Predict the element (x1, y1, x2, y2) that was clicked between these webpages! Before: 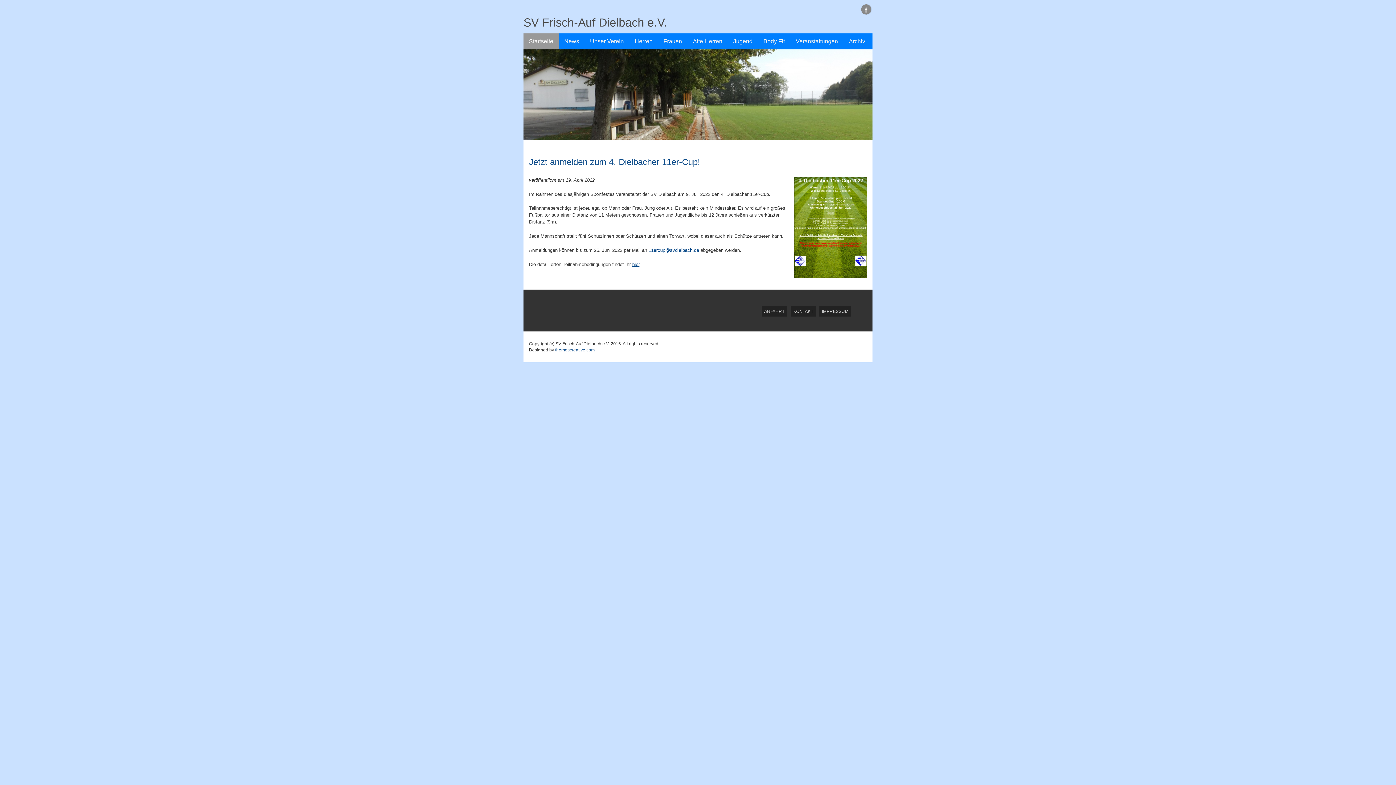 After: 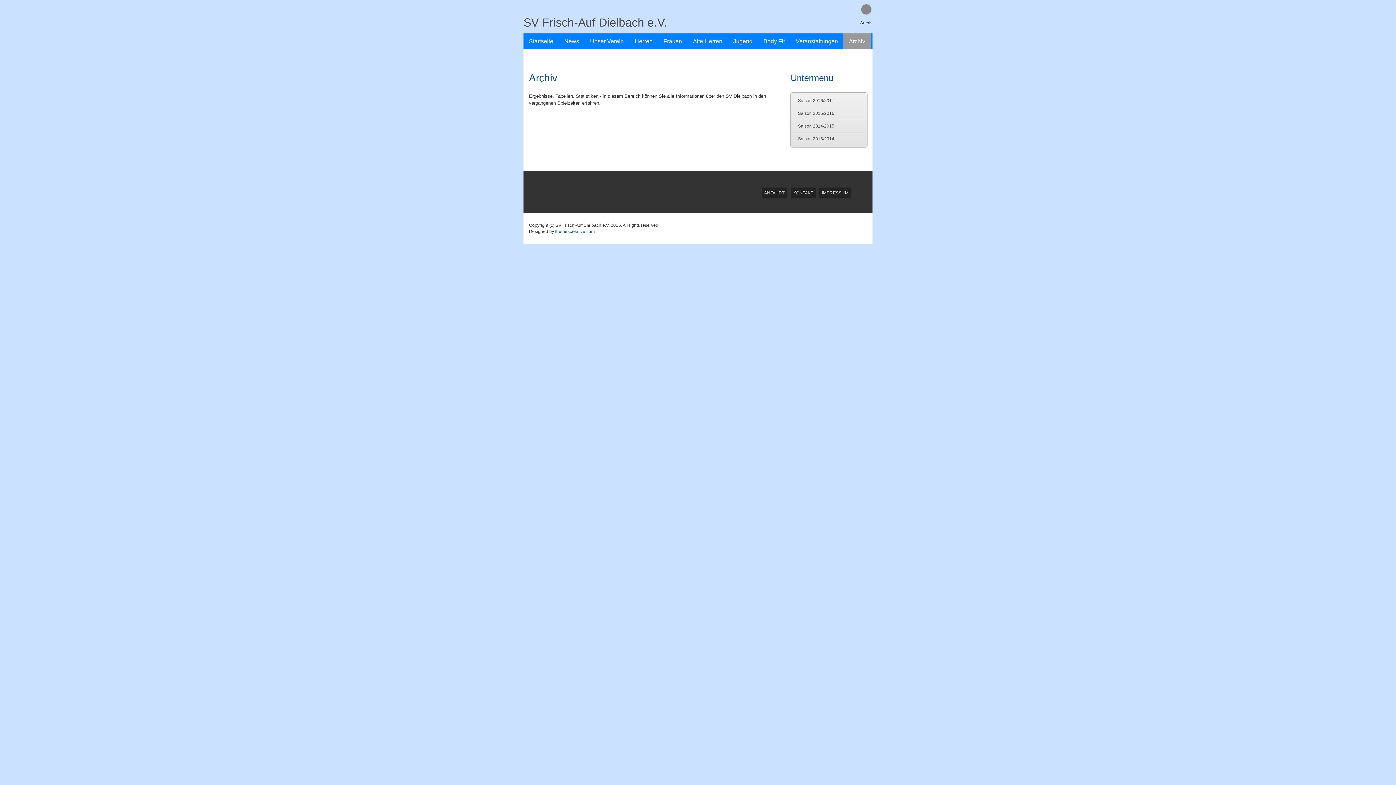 Action: label: Archiv bbox: (843, 33, 870, 49)